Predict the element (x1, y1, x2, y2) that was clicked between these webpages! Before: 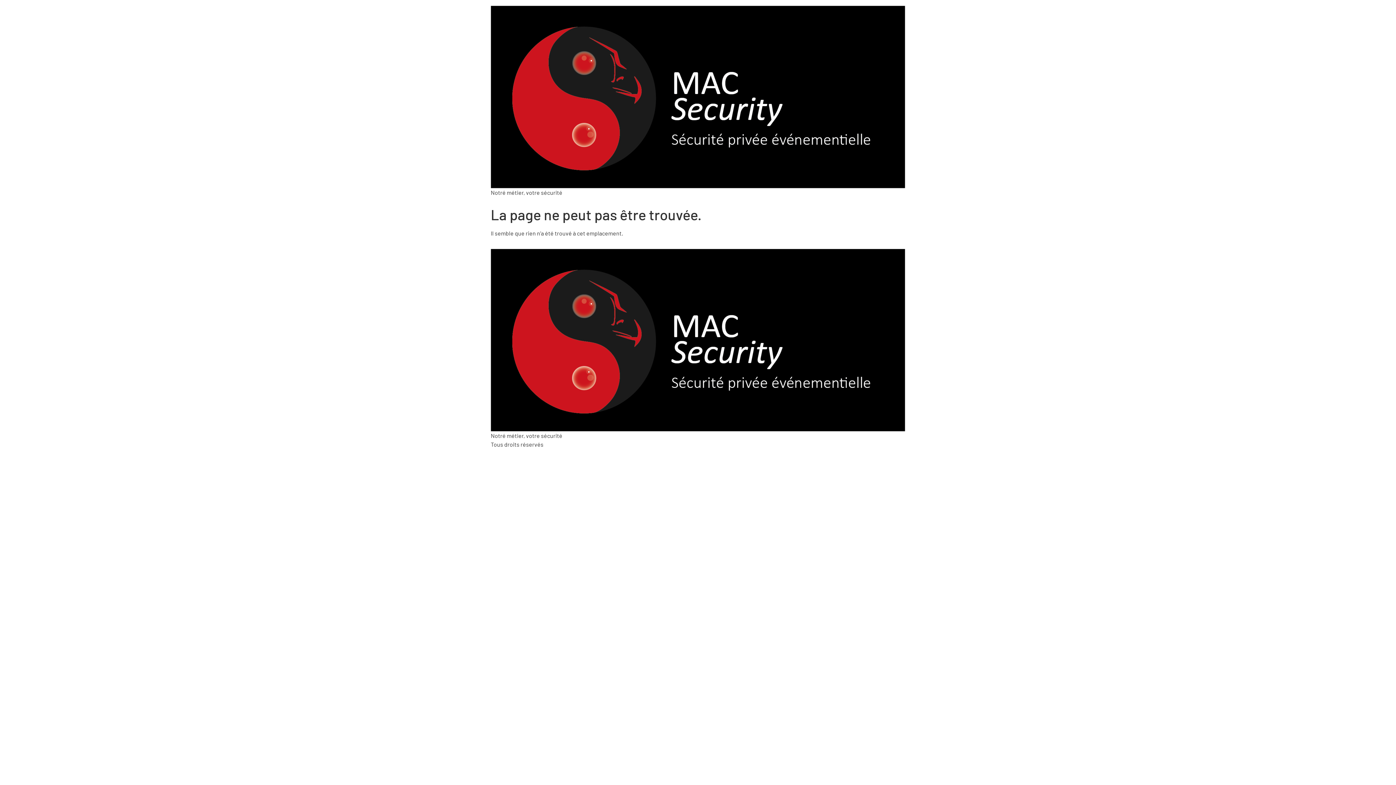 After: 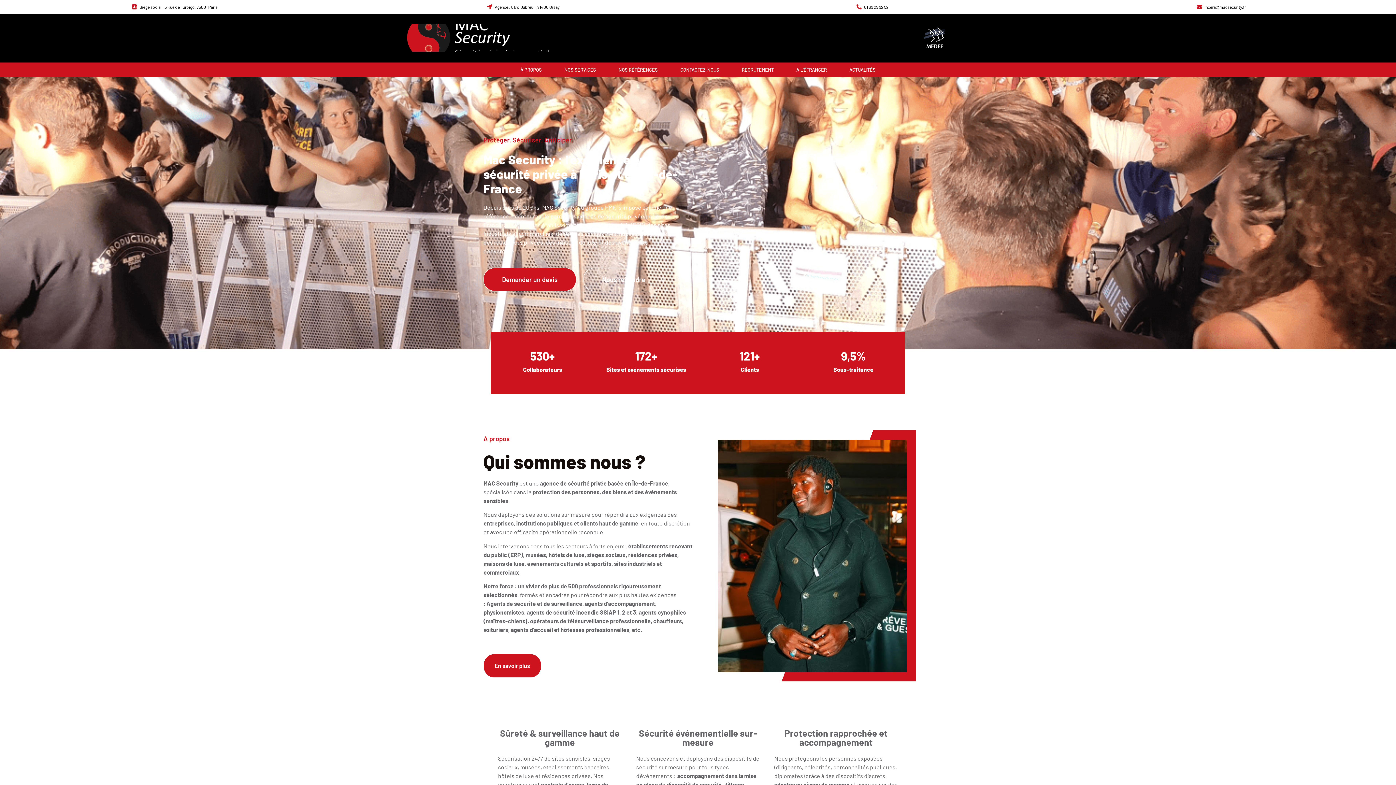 Action: bbox: (490, 248, 905, 431)